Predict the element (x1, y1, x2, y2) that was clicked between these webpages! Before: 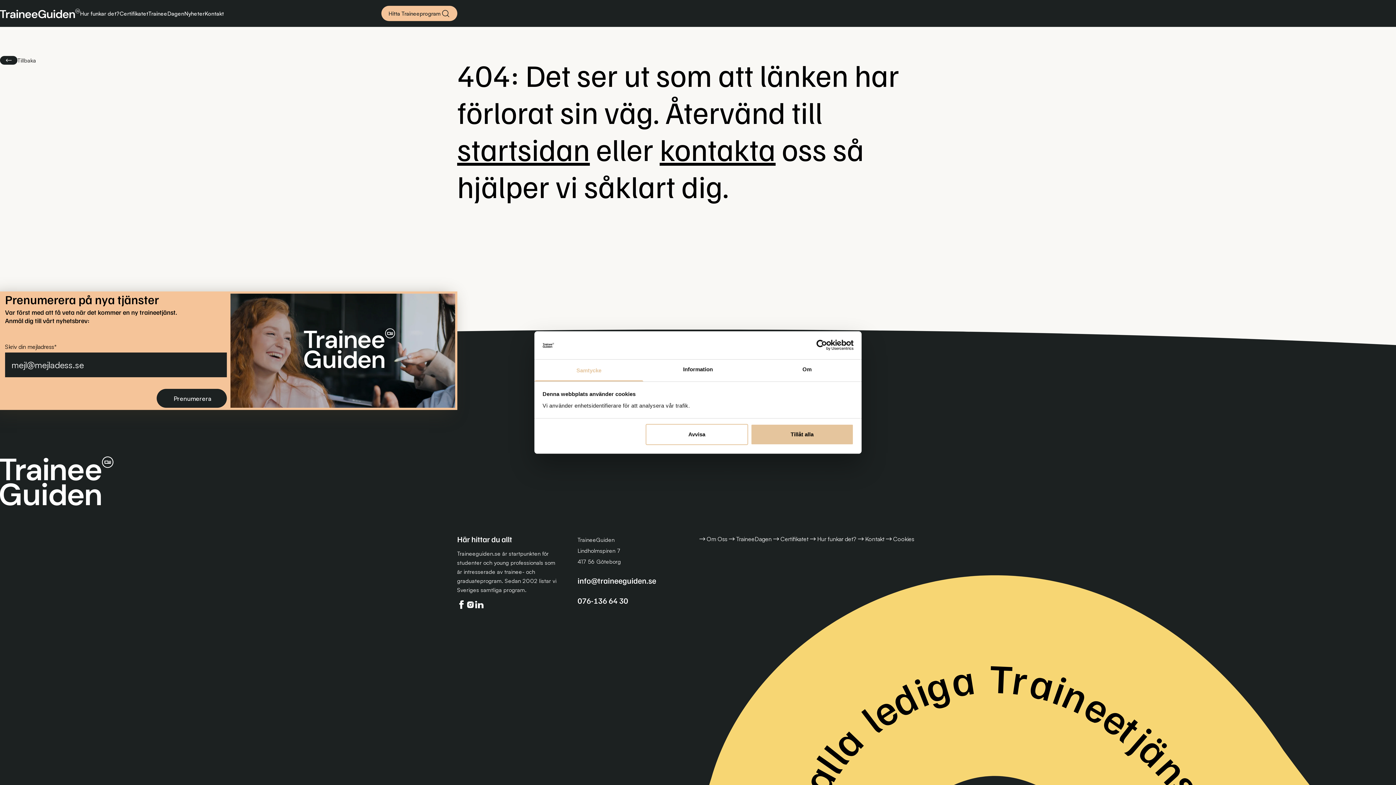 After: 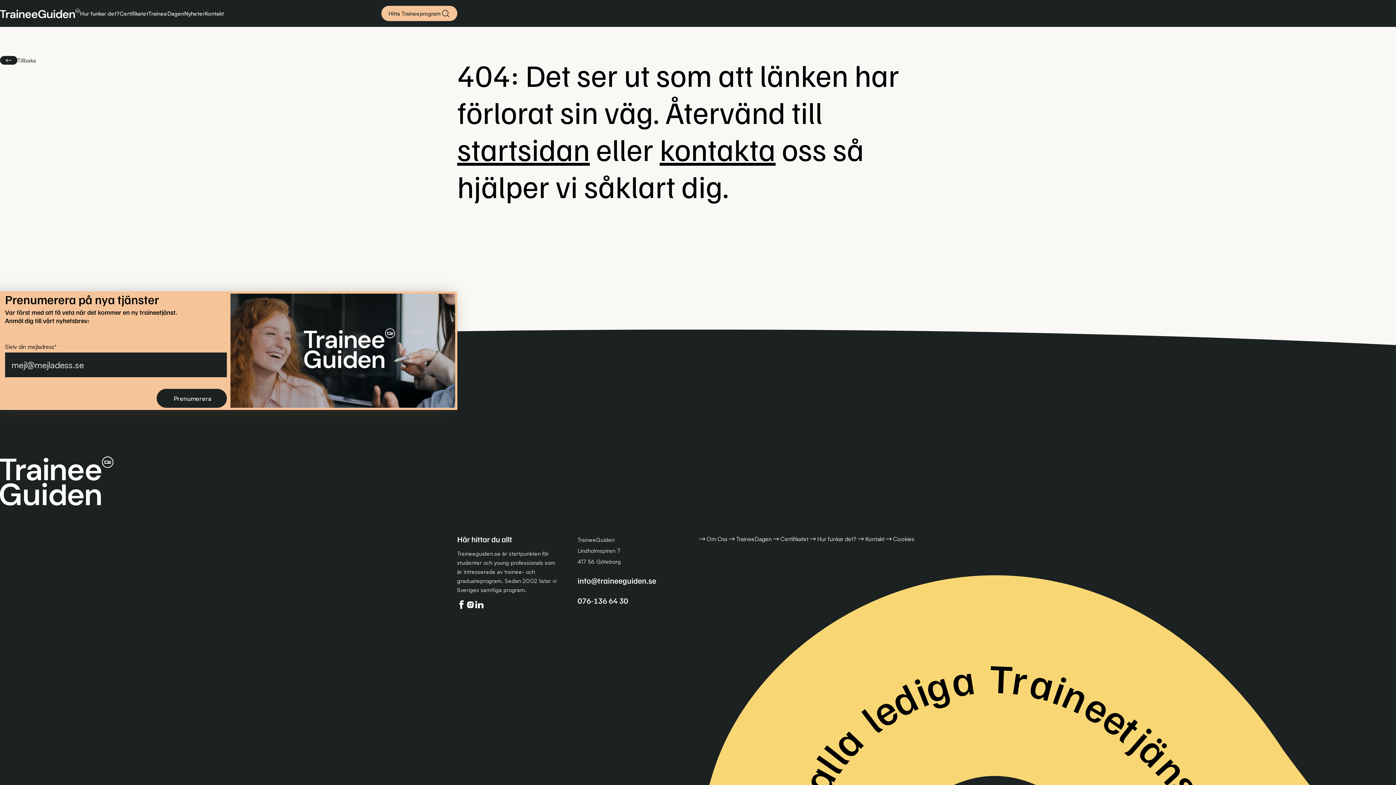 Action: bbox: (645, 424, 748, 445) label: Avvisa